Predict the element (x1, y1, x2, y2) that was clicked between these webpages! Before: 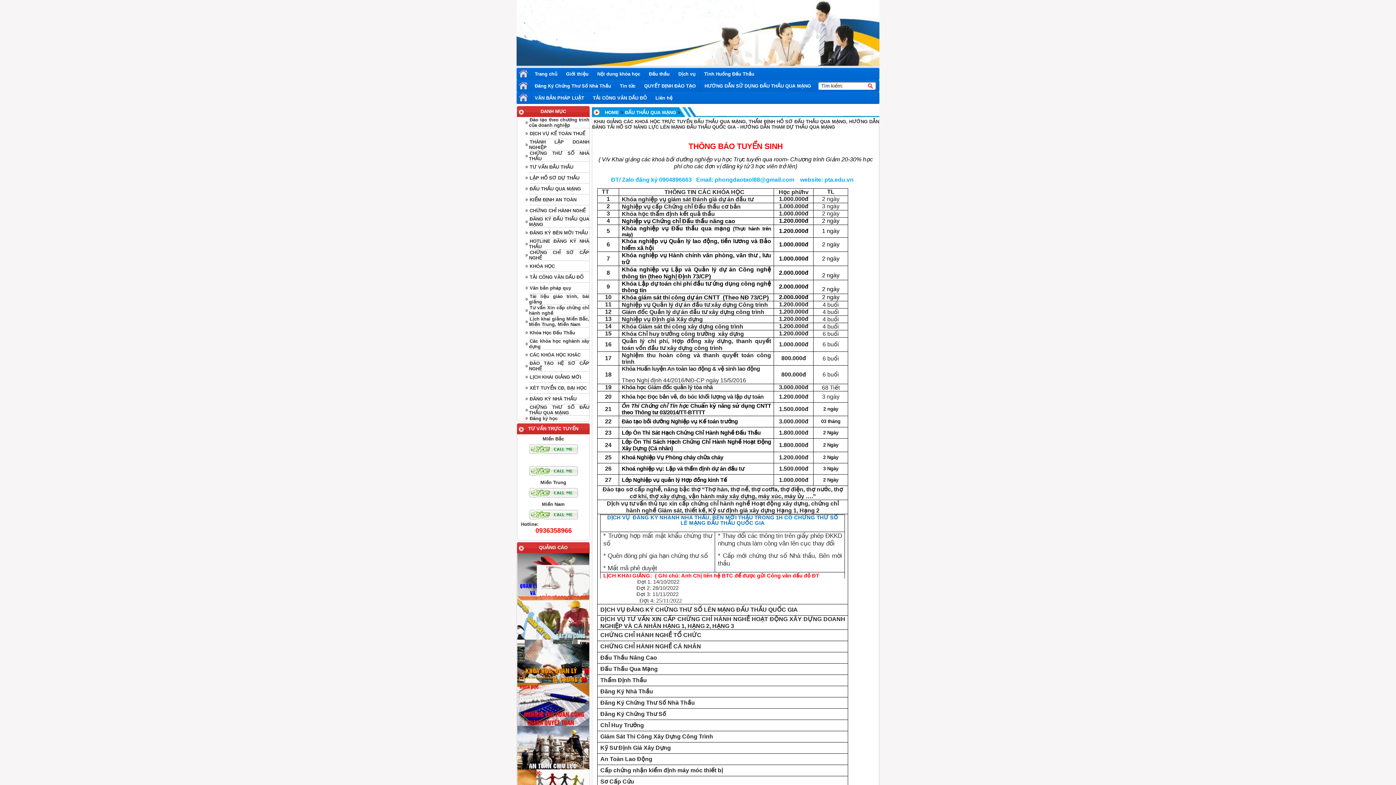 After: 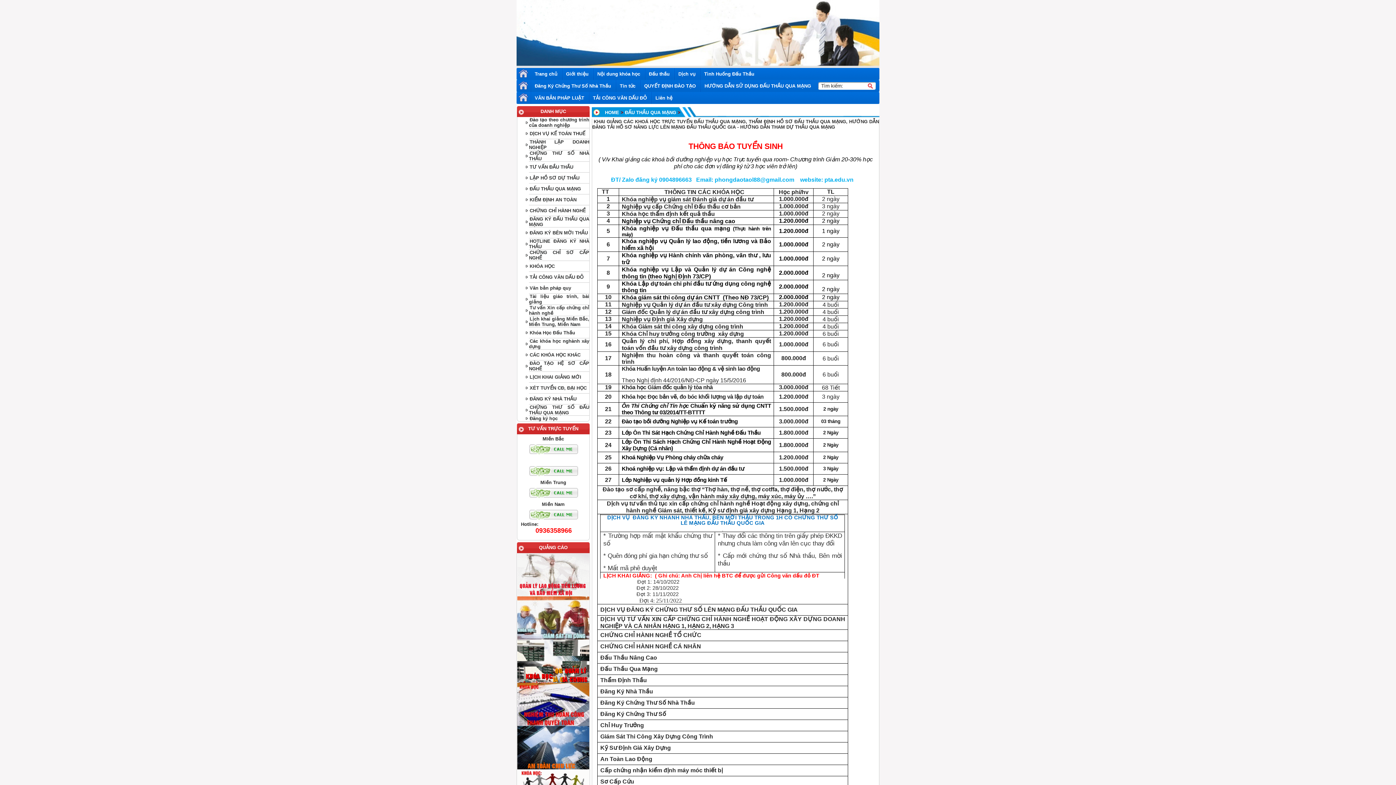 Action: bbox: (600, 768, 724, 773) label: Cấp chứng nhận kiểm định máy móc thiết bị 